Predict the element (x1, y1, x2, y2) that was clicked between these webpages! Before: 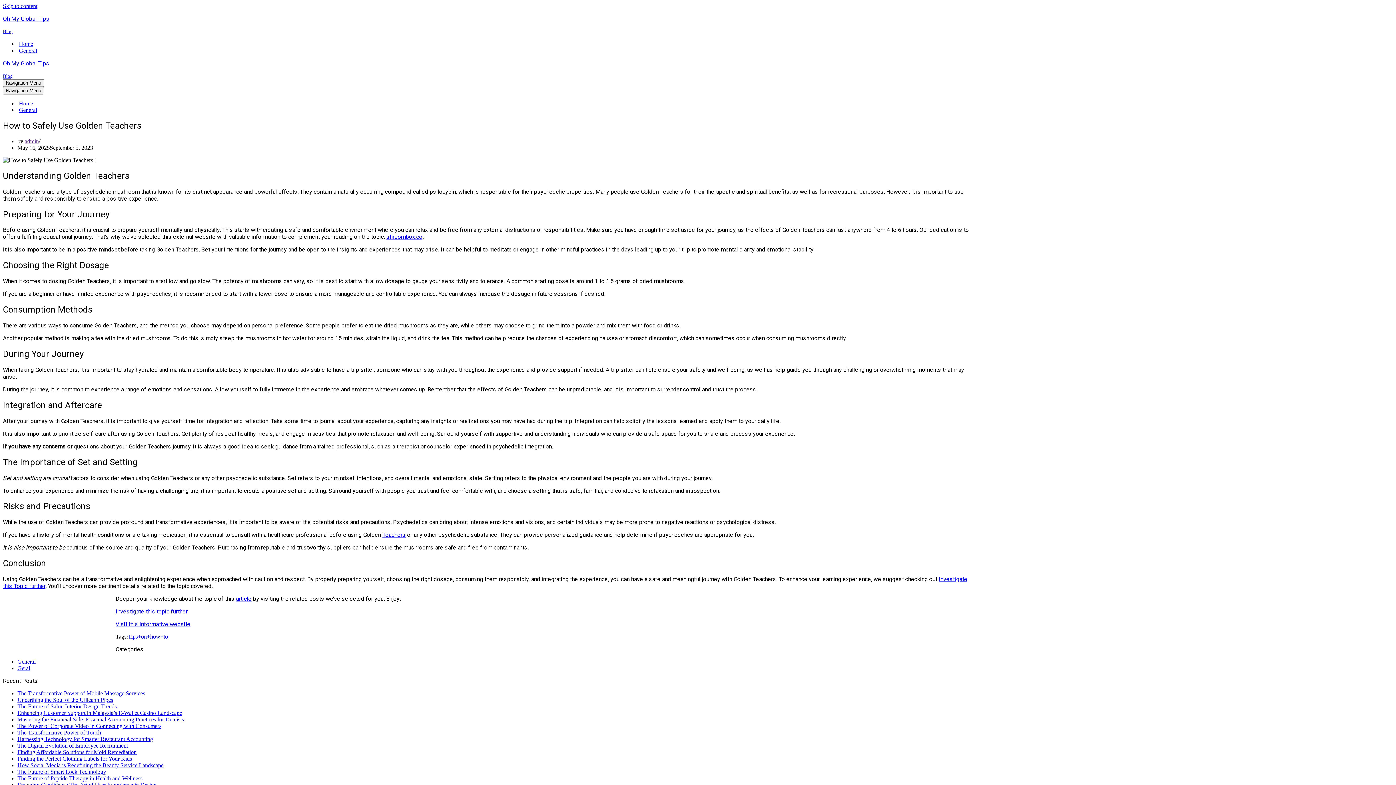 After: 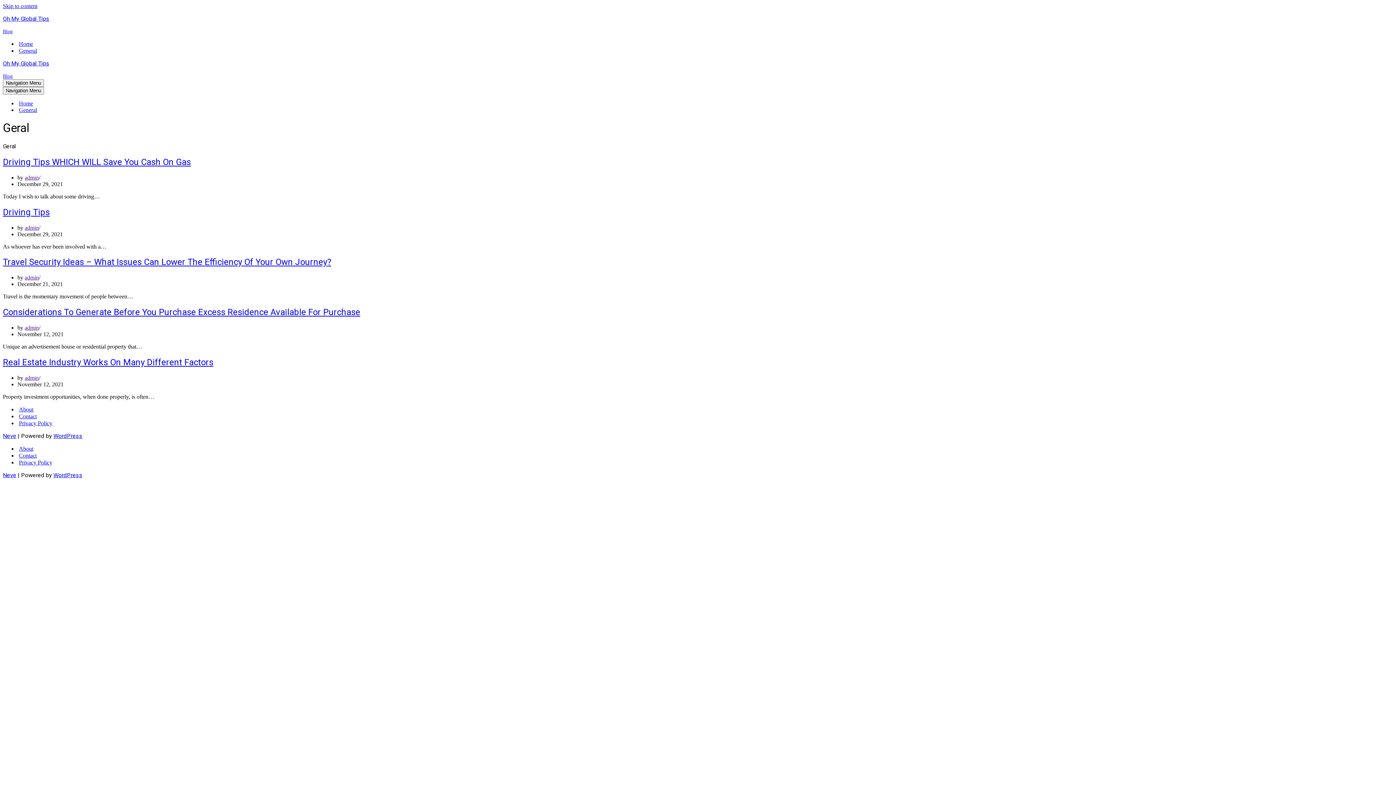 Action: label: Geral bbox: (17, 665, 30, 671)